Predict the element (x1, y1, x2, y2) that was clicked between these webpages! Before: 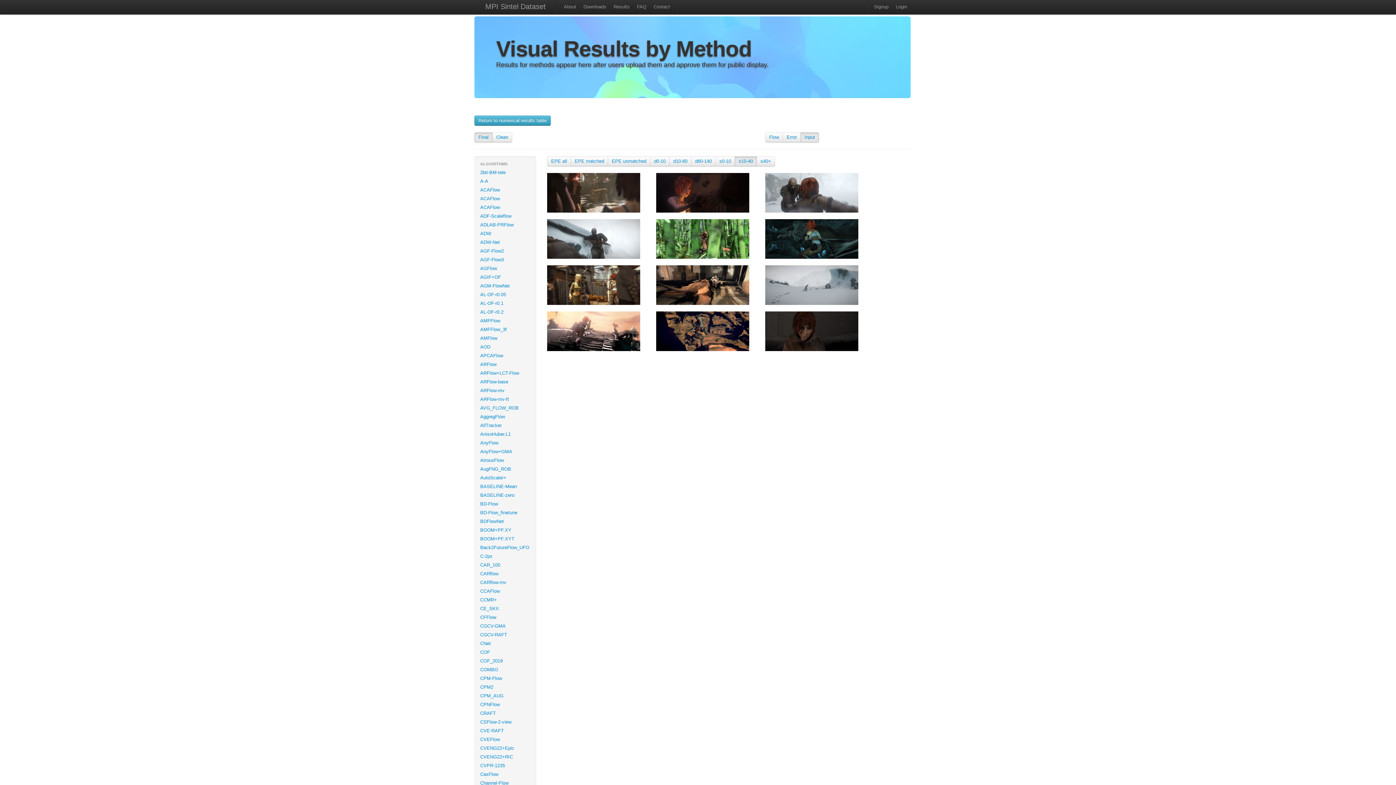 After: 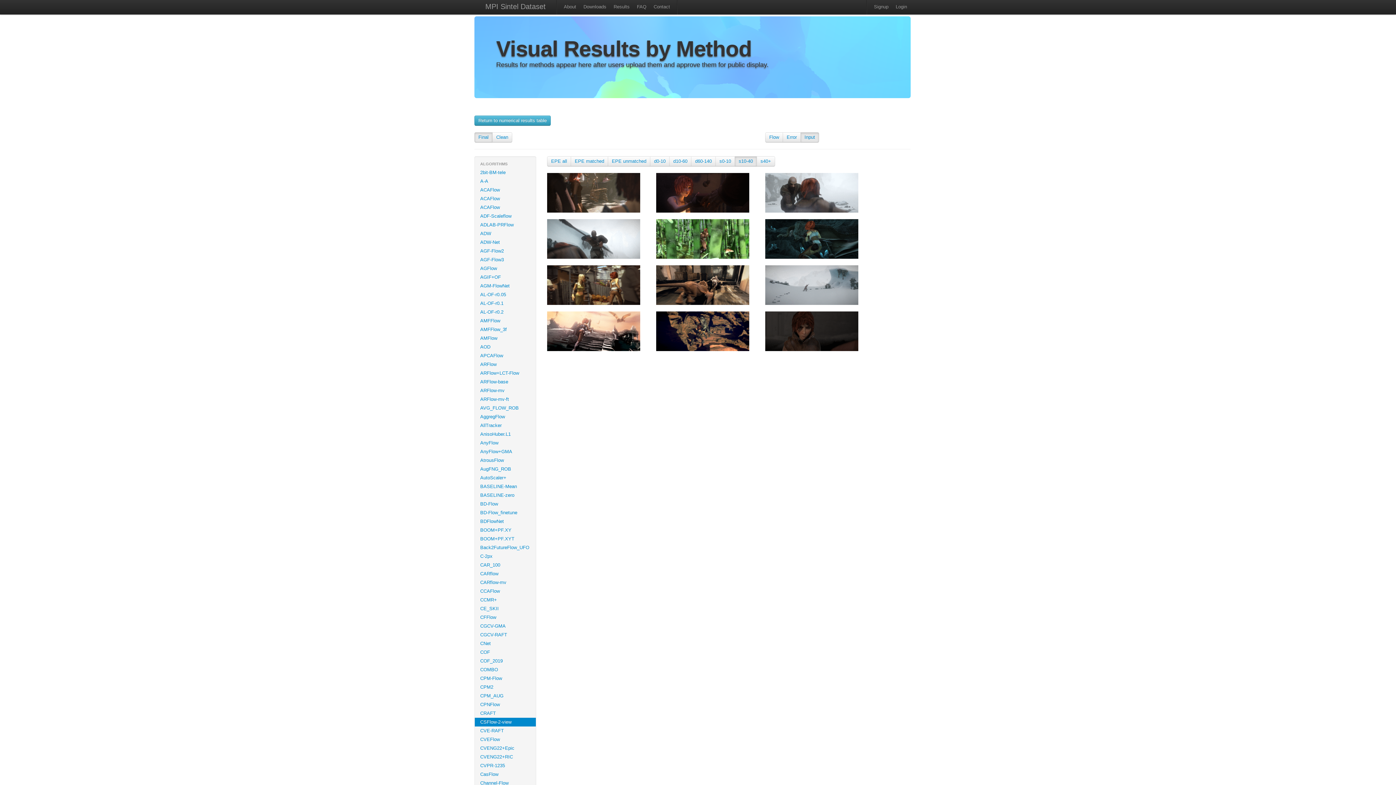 Action: label: CSFlow-2-view bbox: (474, 718, 536, 726)